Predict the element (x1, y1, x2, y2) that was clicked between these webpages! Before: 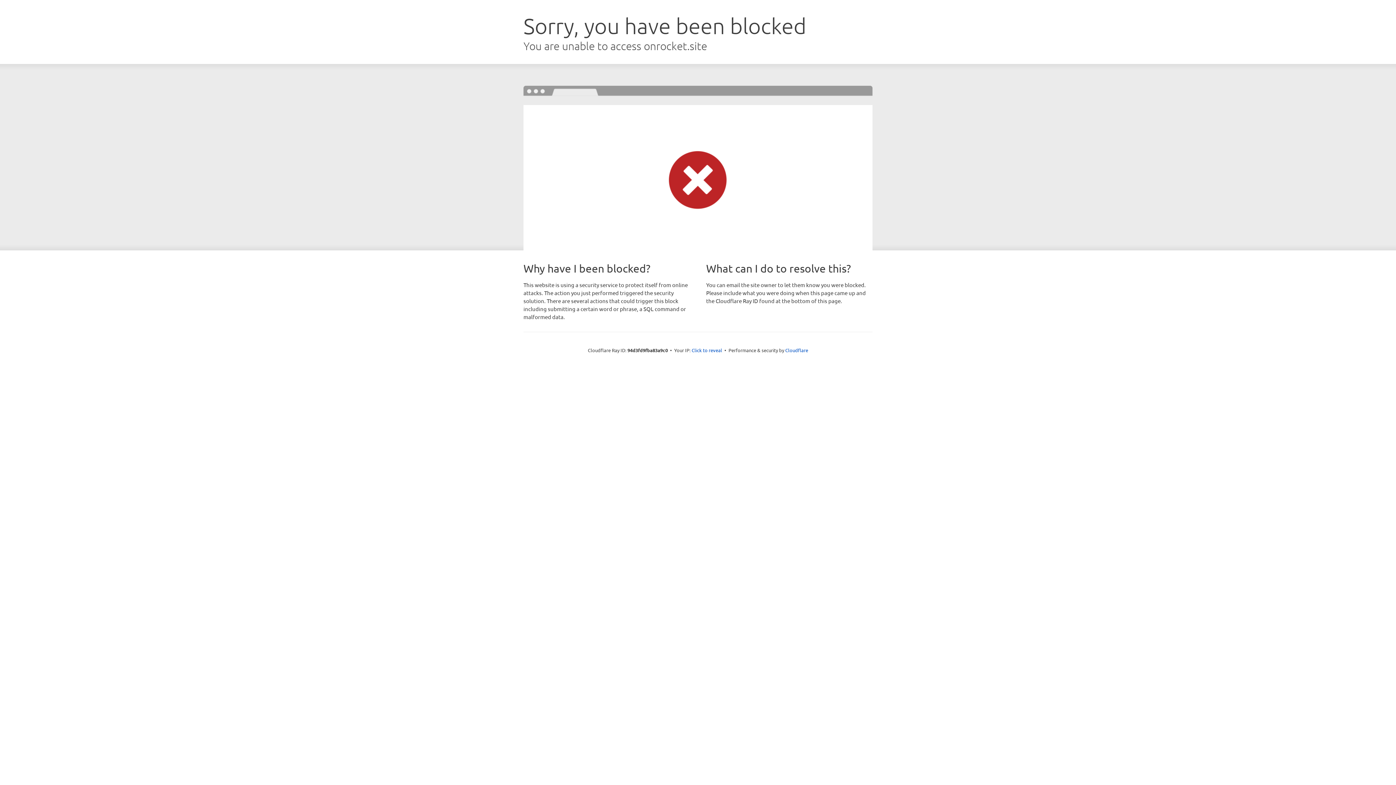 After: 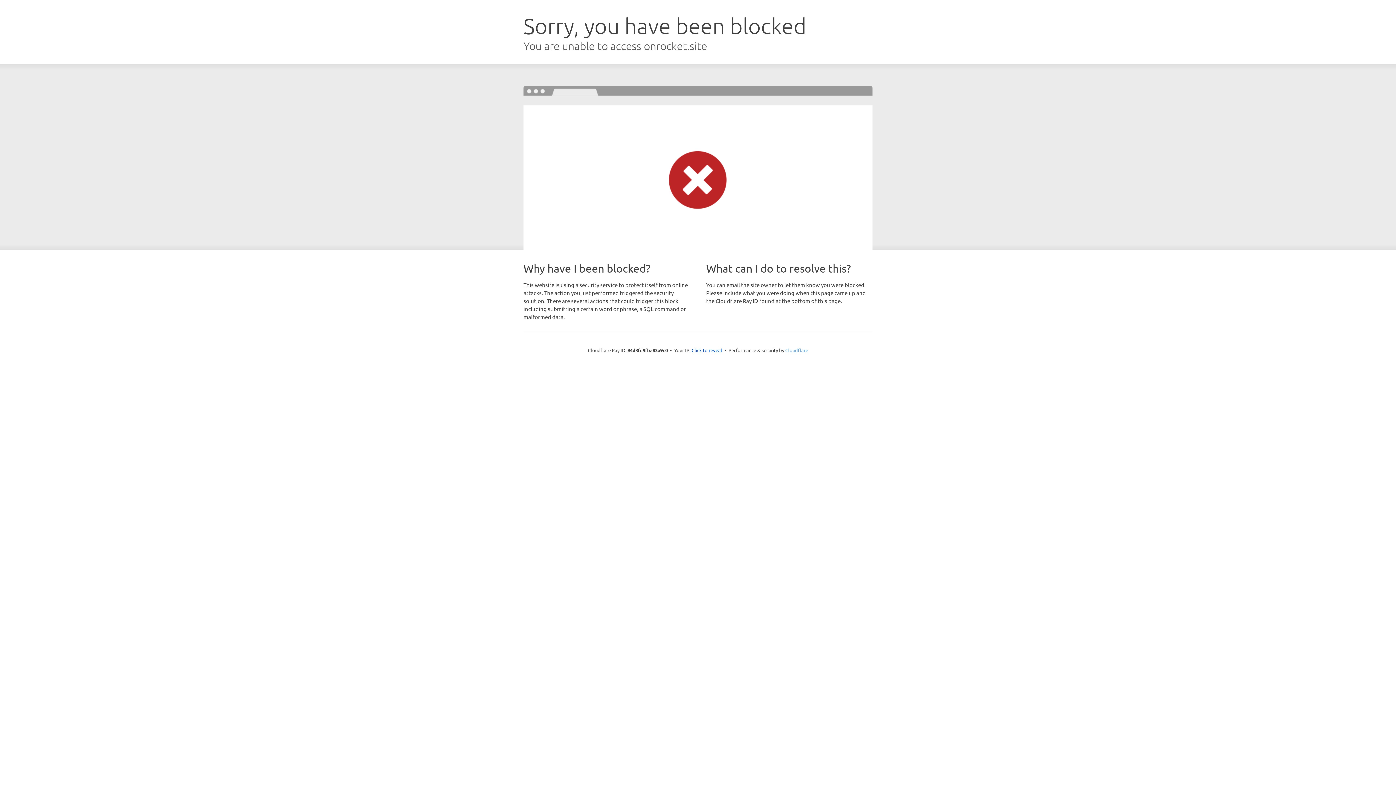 Action: bbox: (785, 347, 808, 353) label: Cloudflare